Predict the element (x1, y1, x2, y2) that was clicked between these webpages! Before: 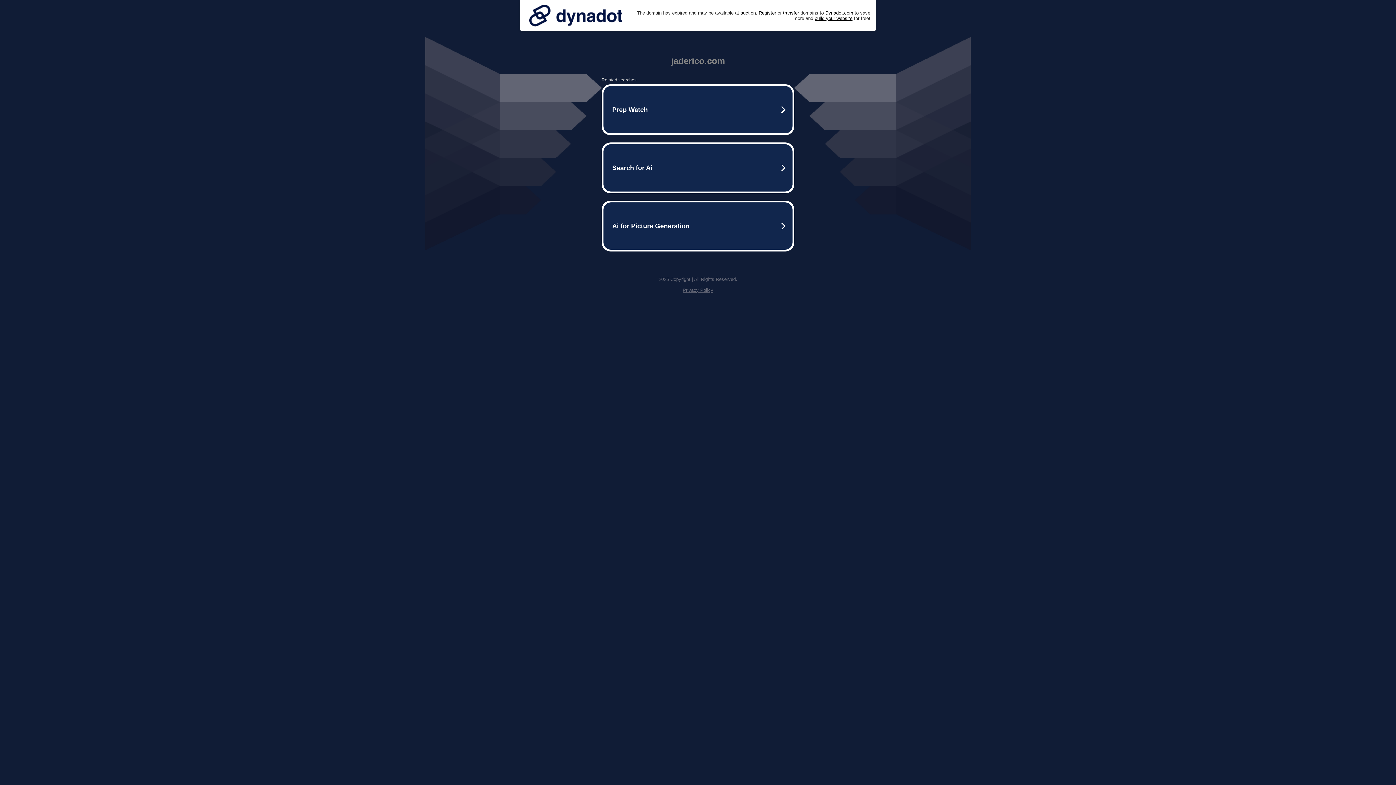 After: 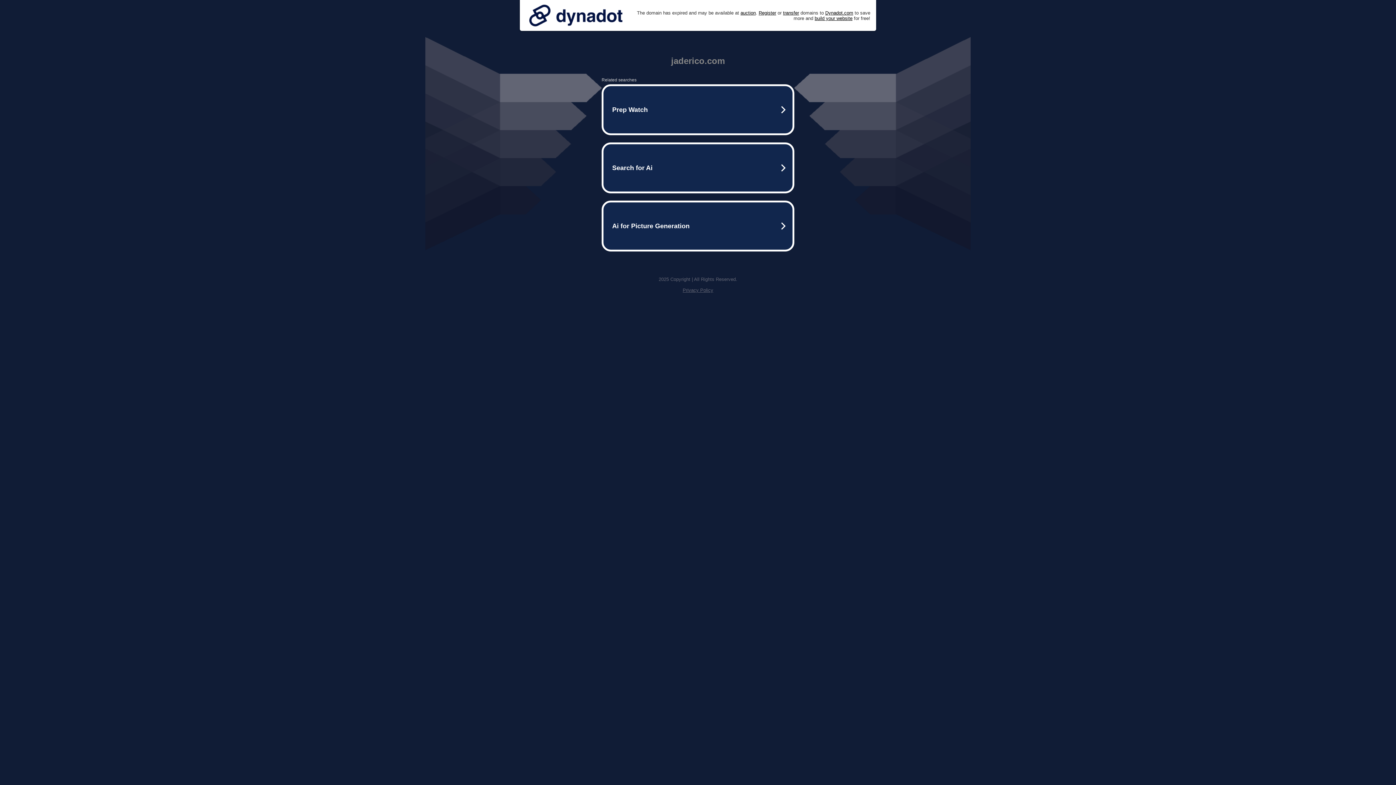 Action: bbox: (525, 0, 626, 30)